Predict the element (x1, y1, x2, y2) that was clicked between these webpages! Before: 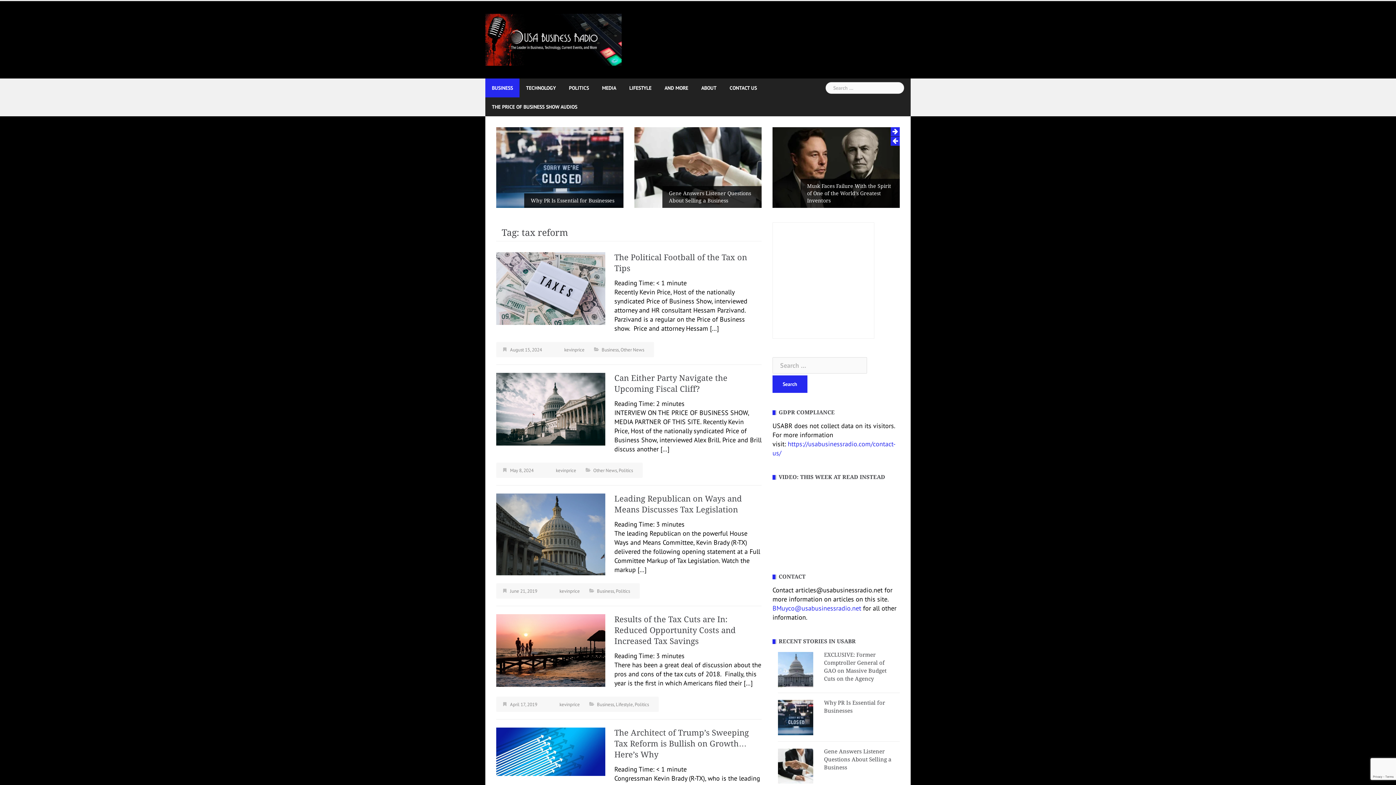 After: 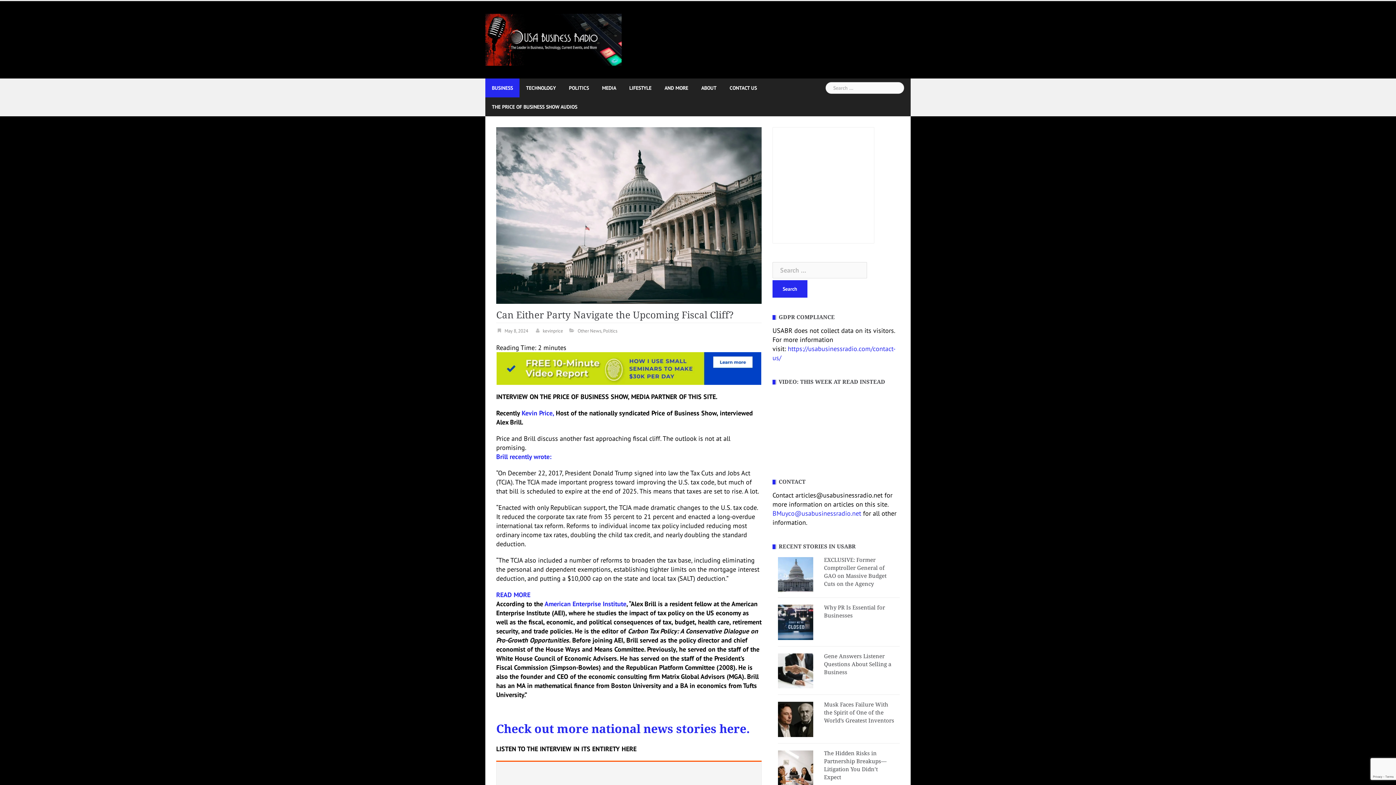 Action: bbox: (510, 467, 533, 473) label: May 8, 2024